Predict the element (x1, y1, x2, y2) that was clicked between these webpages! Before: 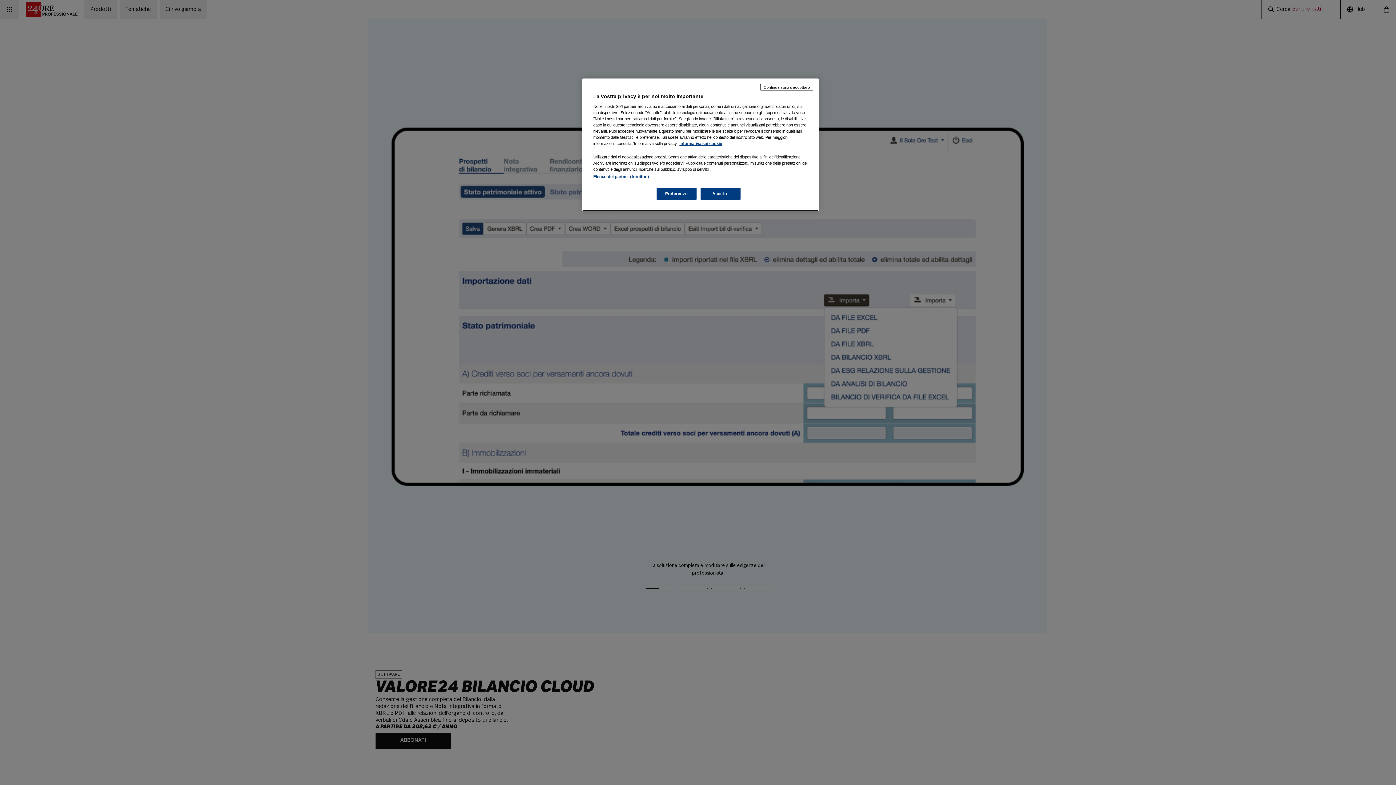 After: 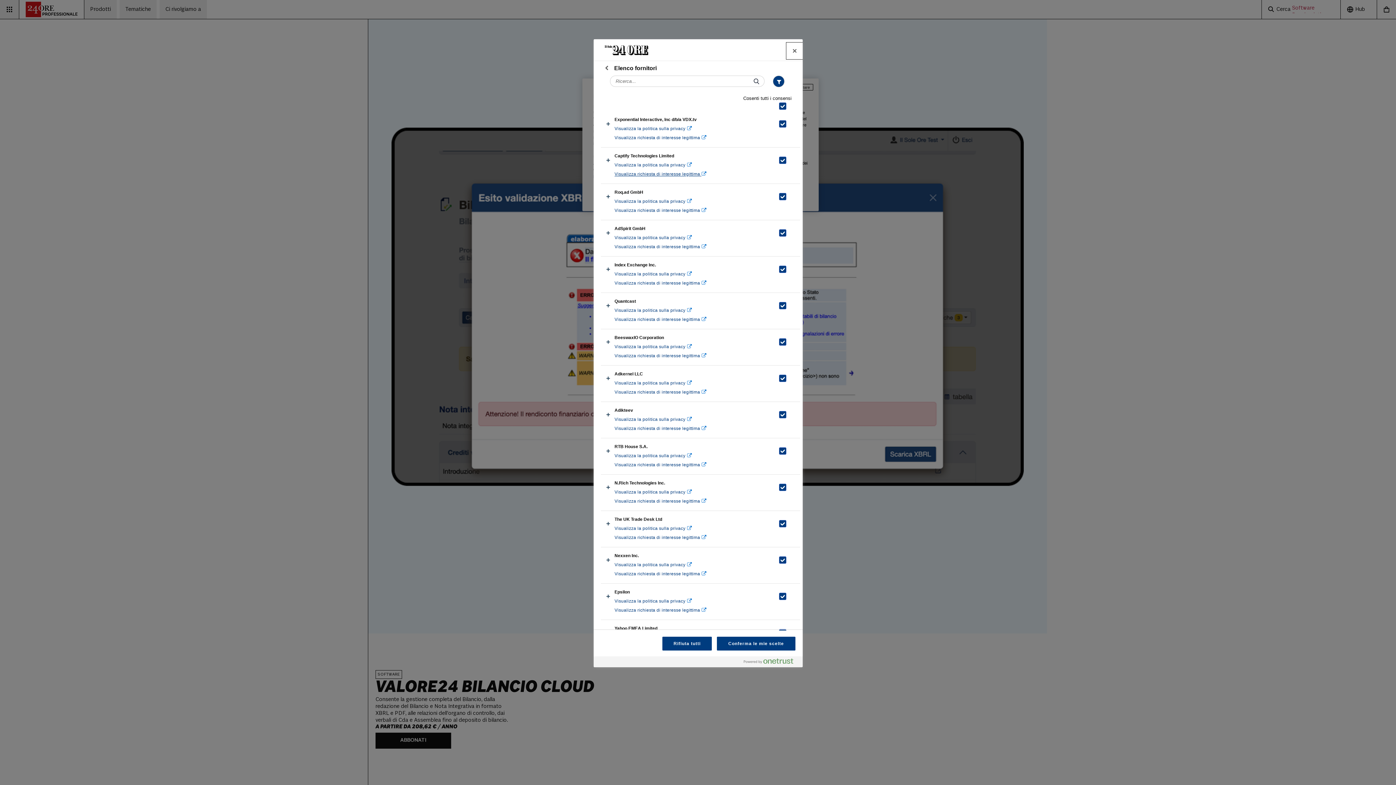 Action: label: Elenco dei partner (fornitori) bbox: (593, 174, 649, 178)